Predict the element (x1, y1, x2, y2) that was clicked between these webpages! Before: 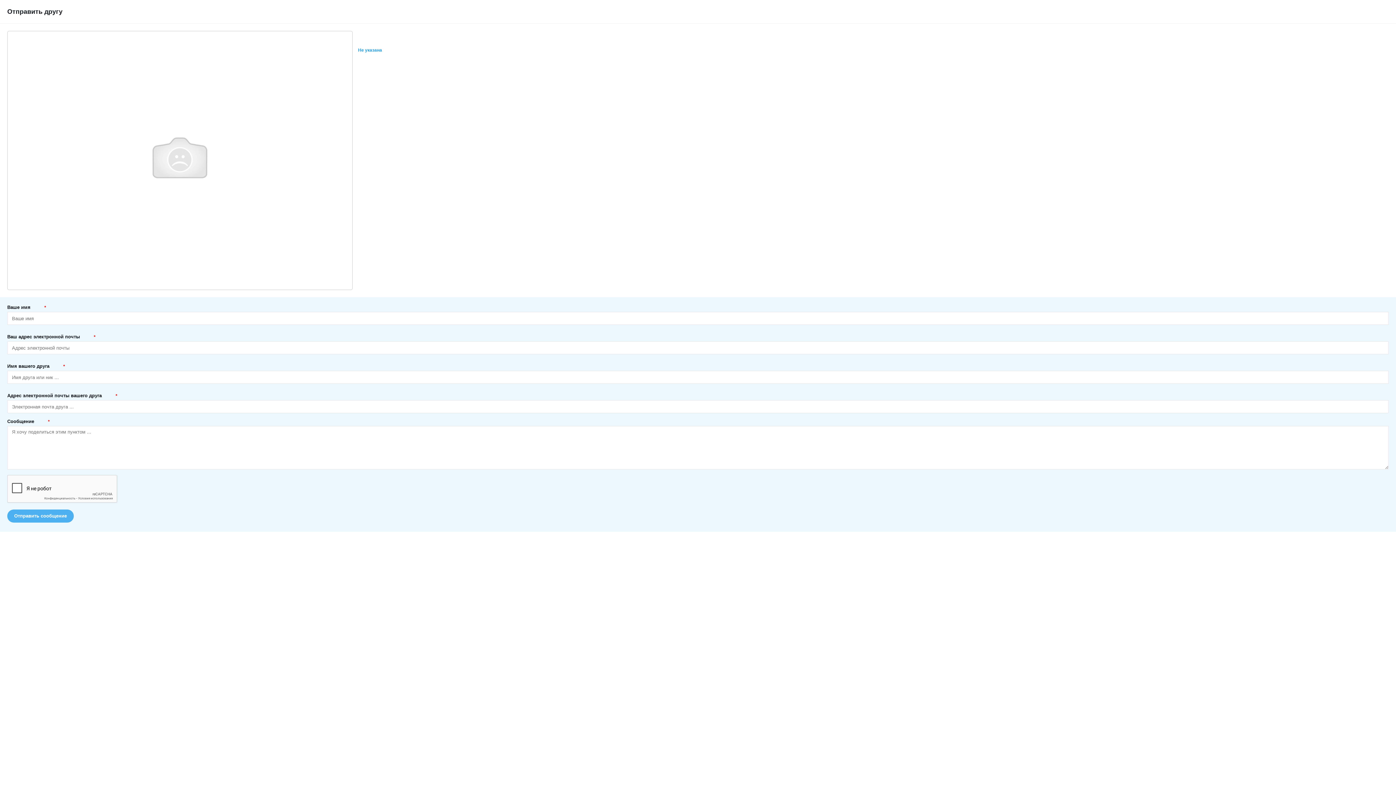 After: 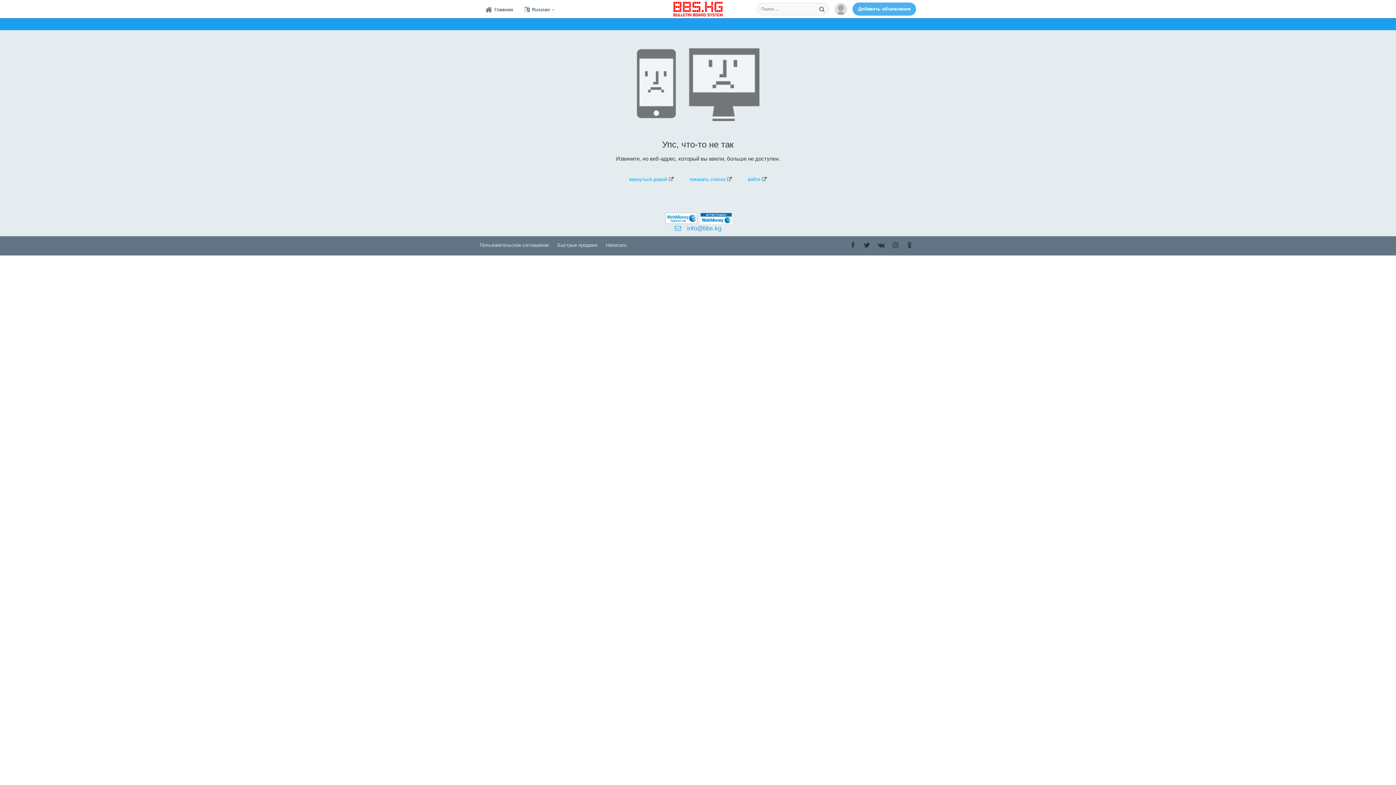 Action: bbox: (7, 30, 1389, 290) label: Не указана